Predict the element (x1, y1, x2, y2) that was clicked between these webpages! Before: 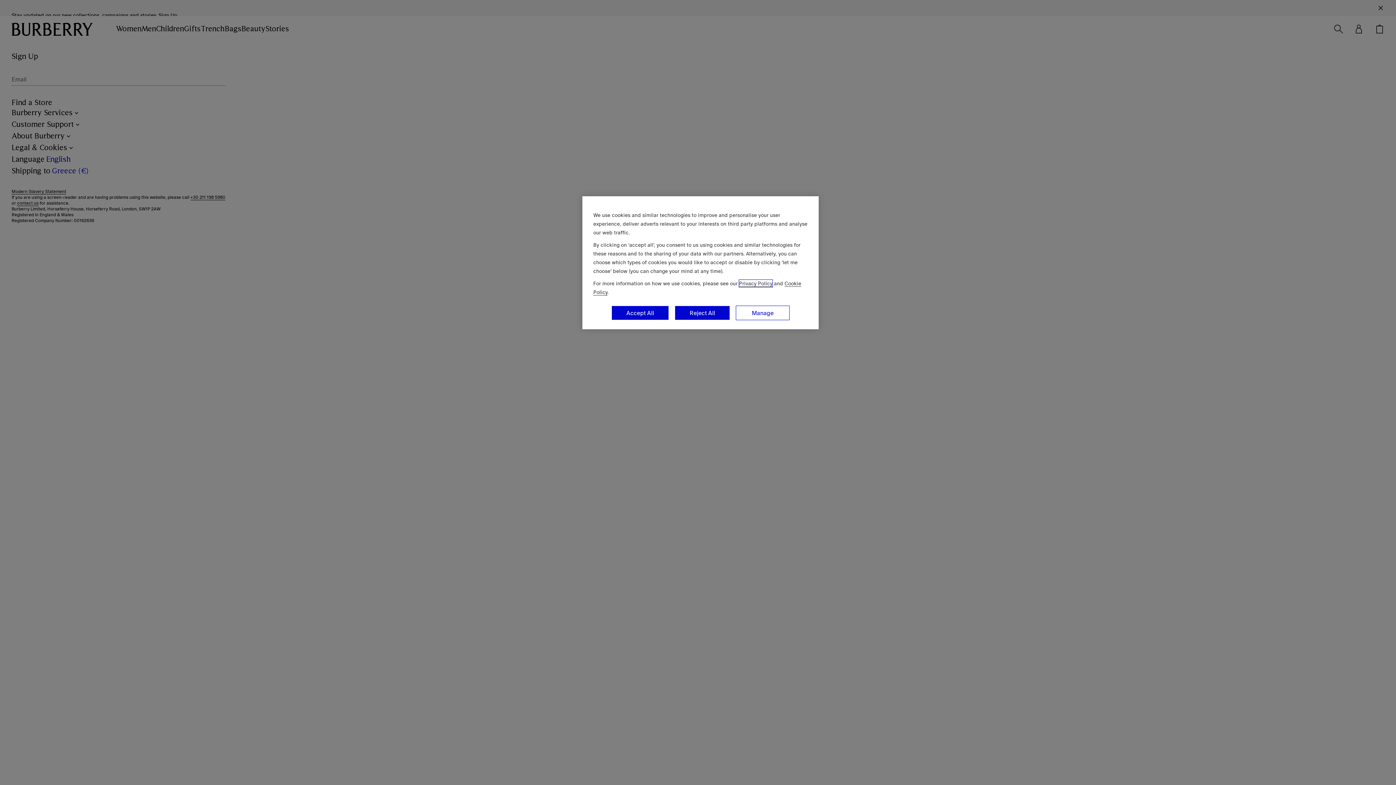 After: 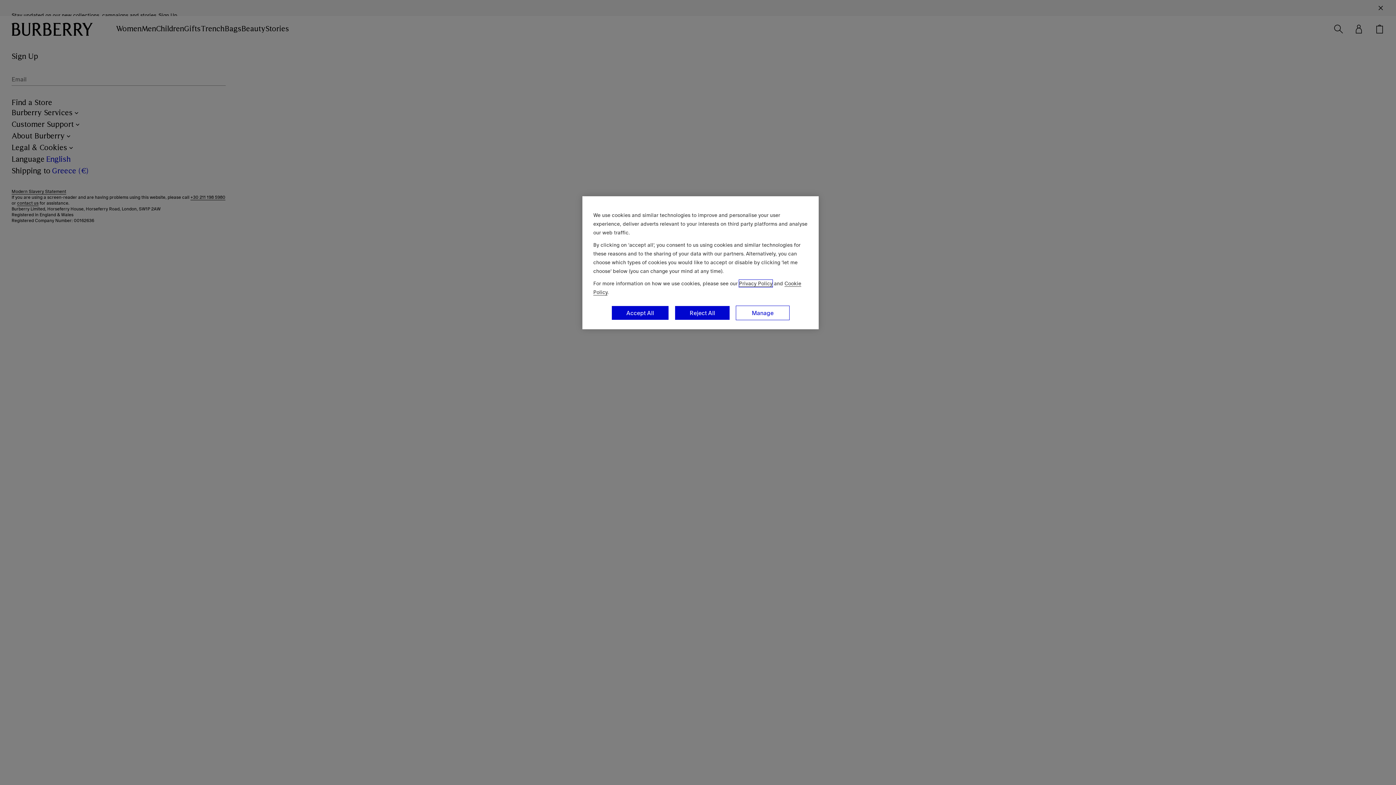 Action: bbox: (739, 280, 772, 287) label: Privacy Policy